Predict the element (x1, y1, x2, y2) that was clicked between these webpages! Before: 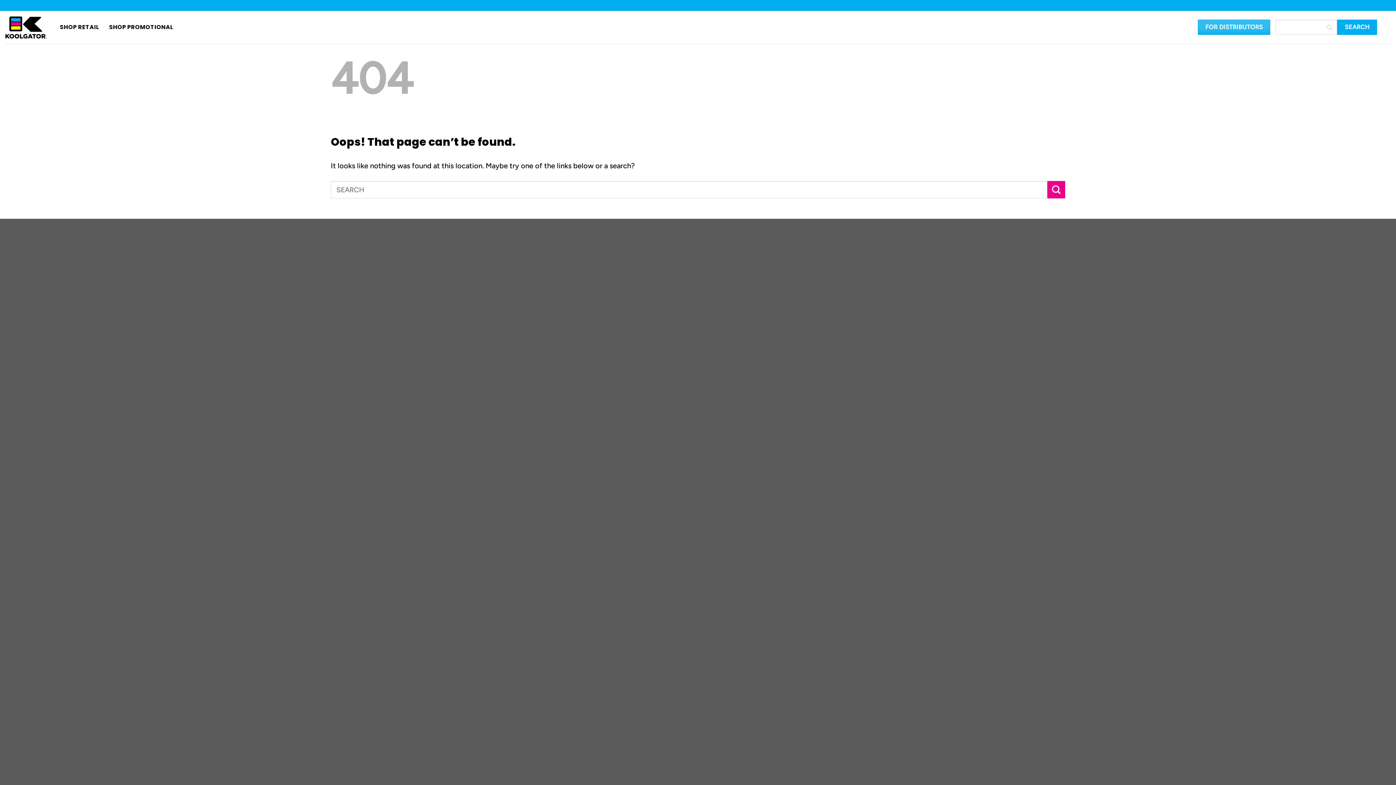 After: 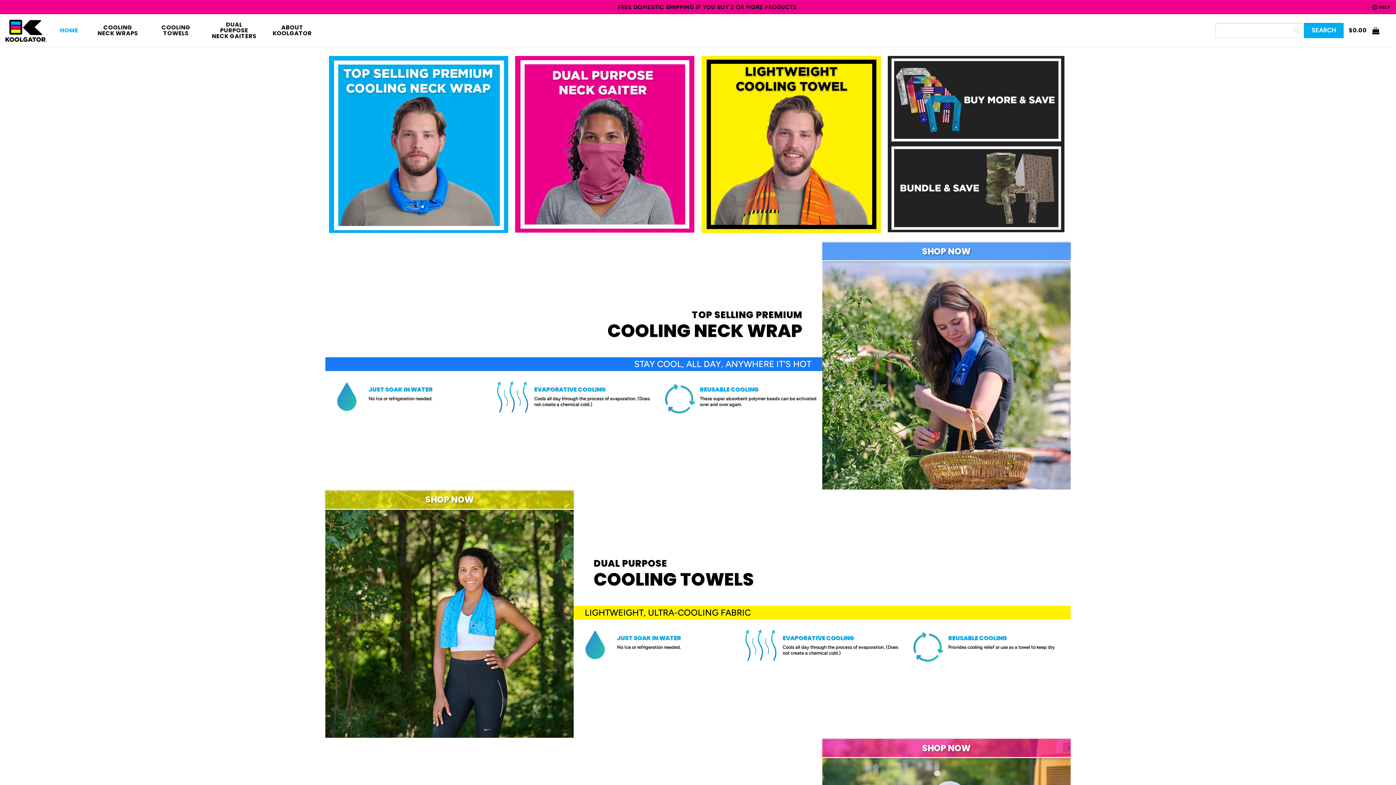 Action: bbox: (57, 20, 103, 33) label: SHOP RETAIL